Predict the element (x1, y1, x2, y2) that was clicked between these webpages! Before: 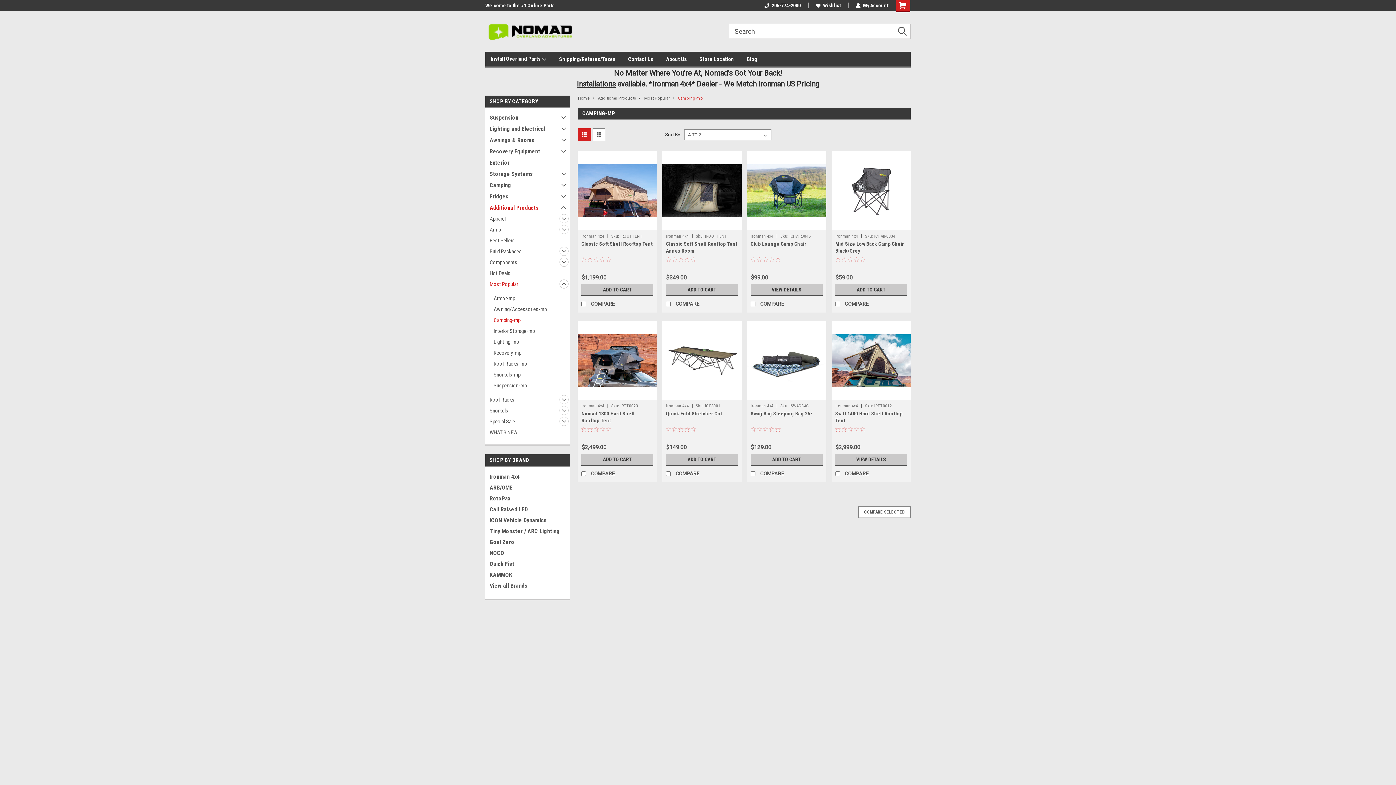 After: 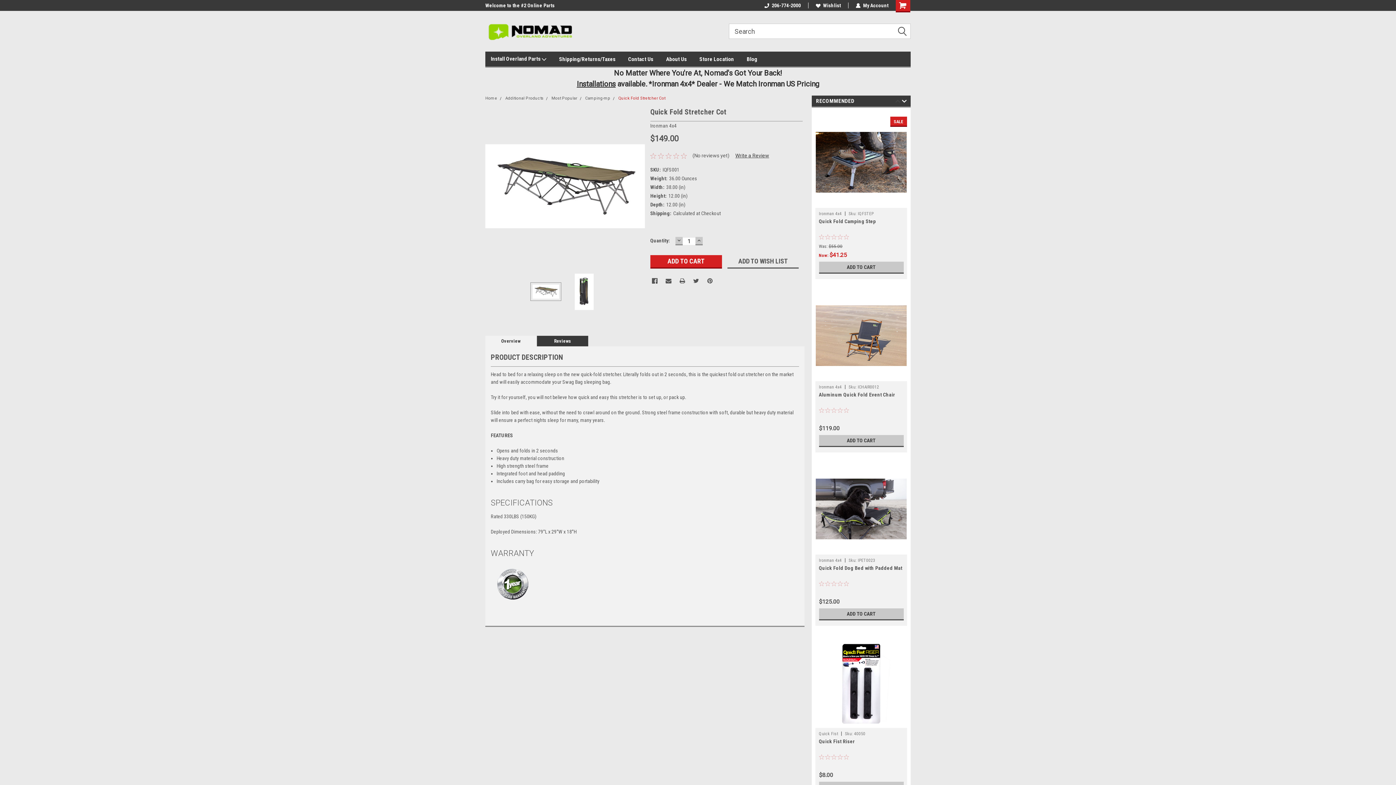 Action: label: Sku: IQFS001 bbox: (695, 403, 720, 408)